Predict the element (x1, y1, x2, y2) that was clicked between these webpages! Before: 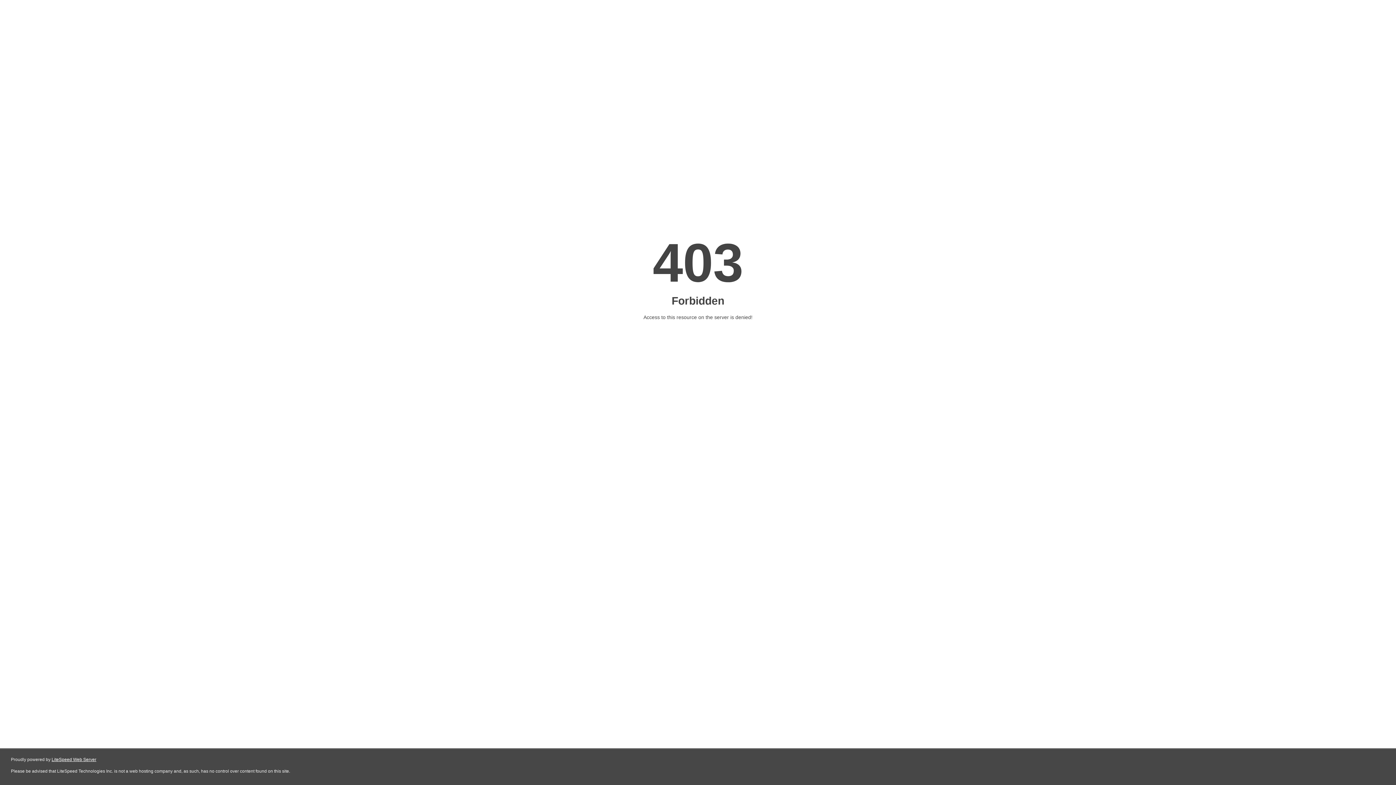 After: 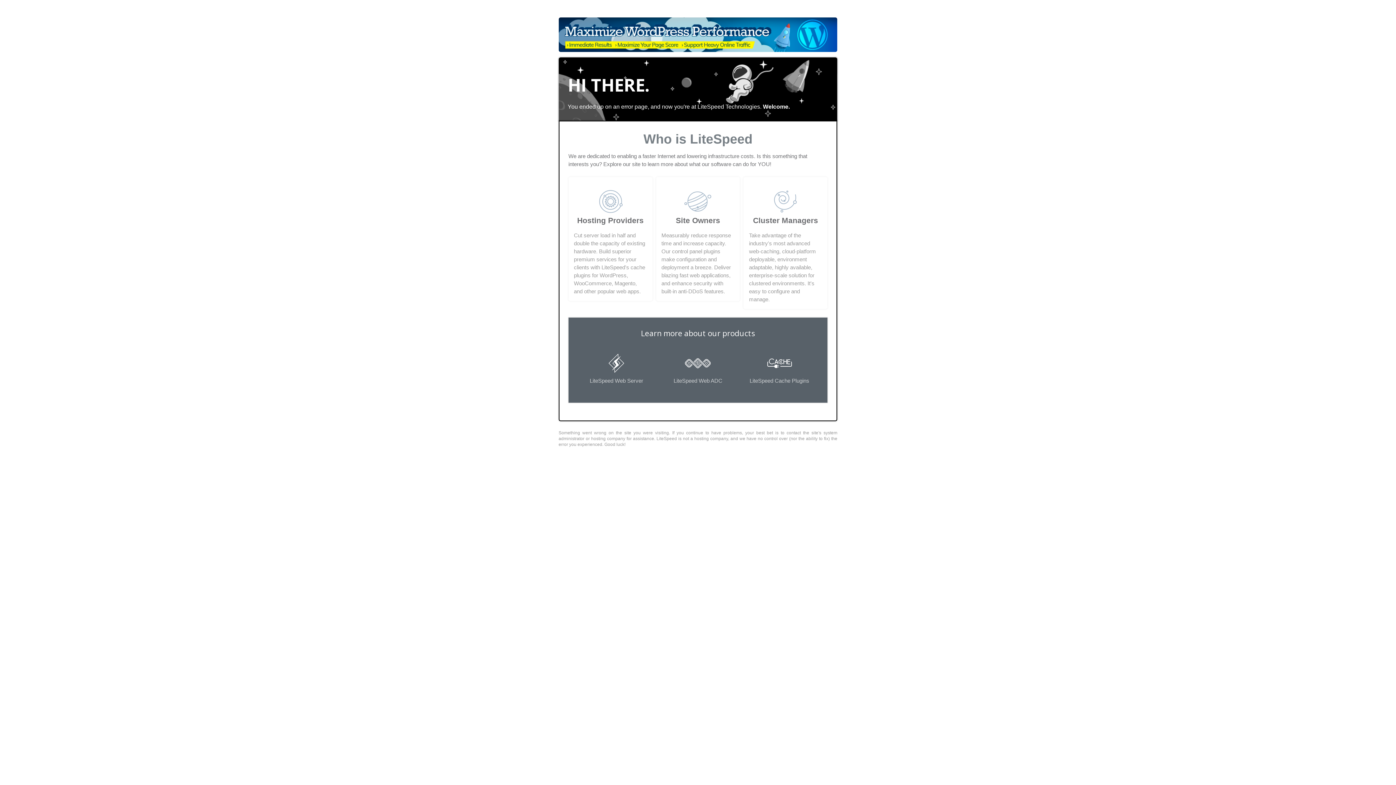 Action: bbox: (51, 757, 96, 762) label: LiteSpeed Web Server